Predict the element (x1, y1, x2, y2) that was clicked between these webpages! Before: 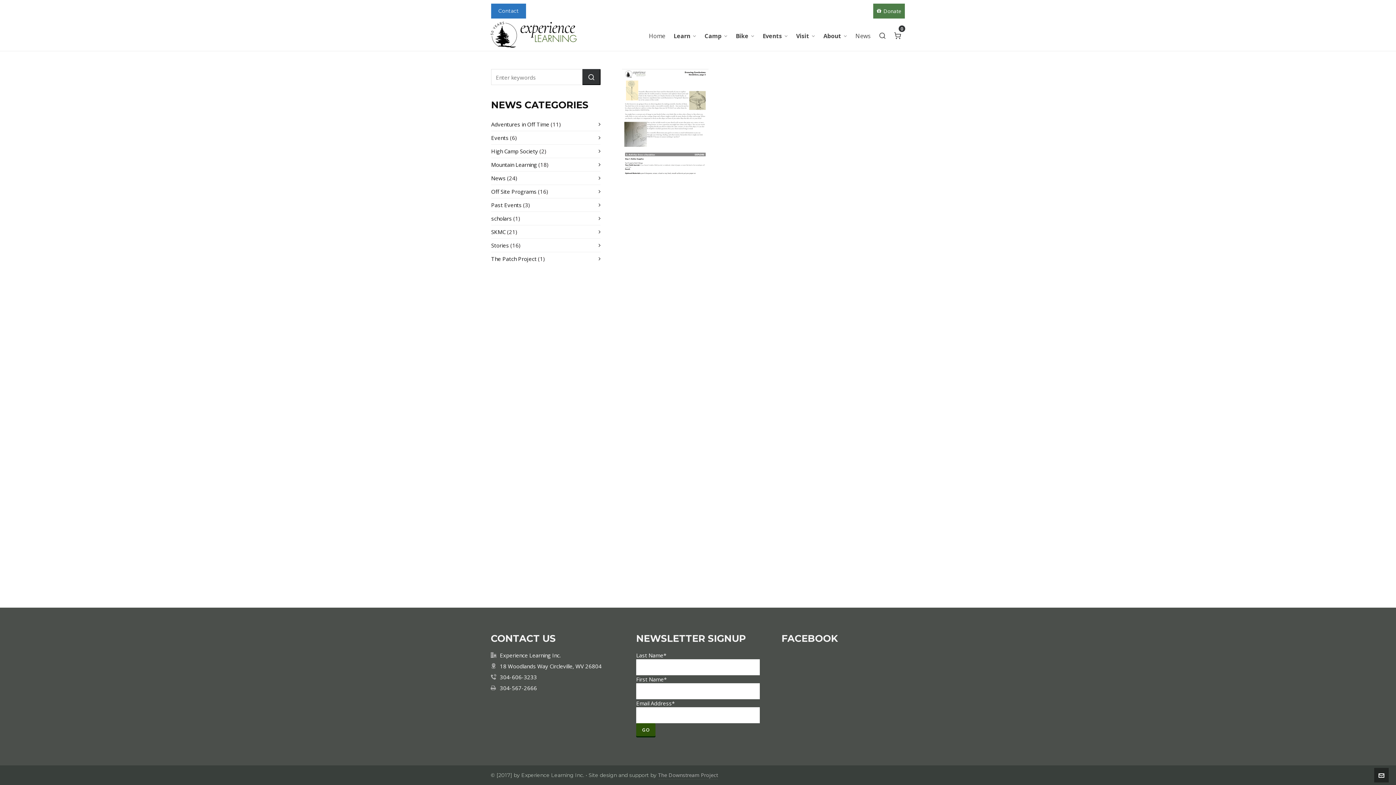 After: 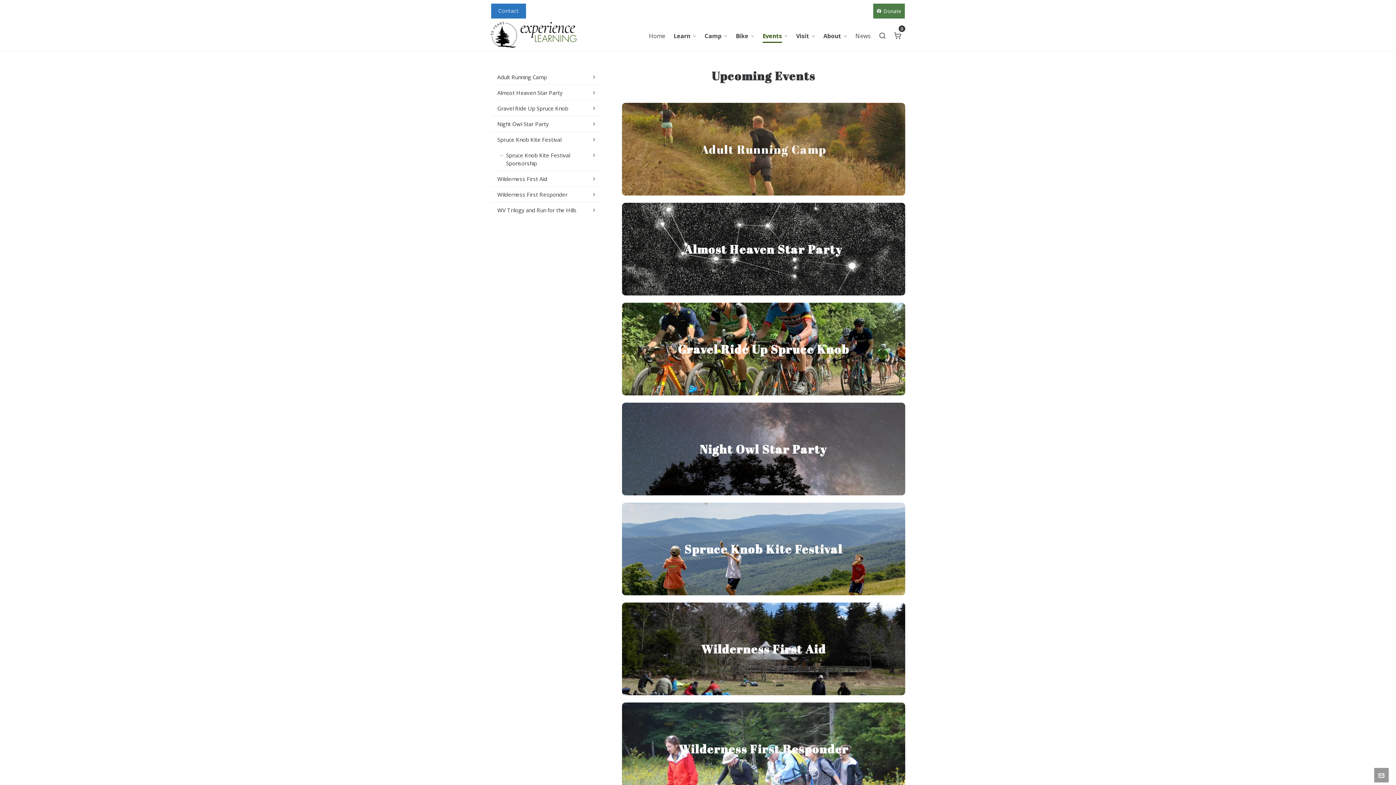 Action: label: Events bbox: (758, 18, 792, 51)